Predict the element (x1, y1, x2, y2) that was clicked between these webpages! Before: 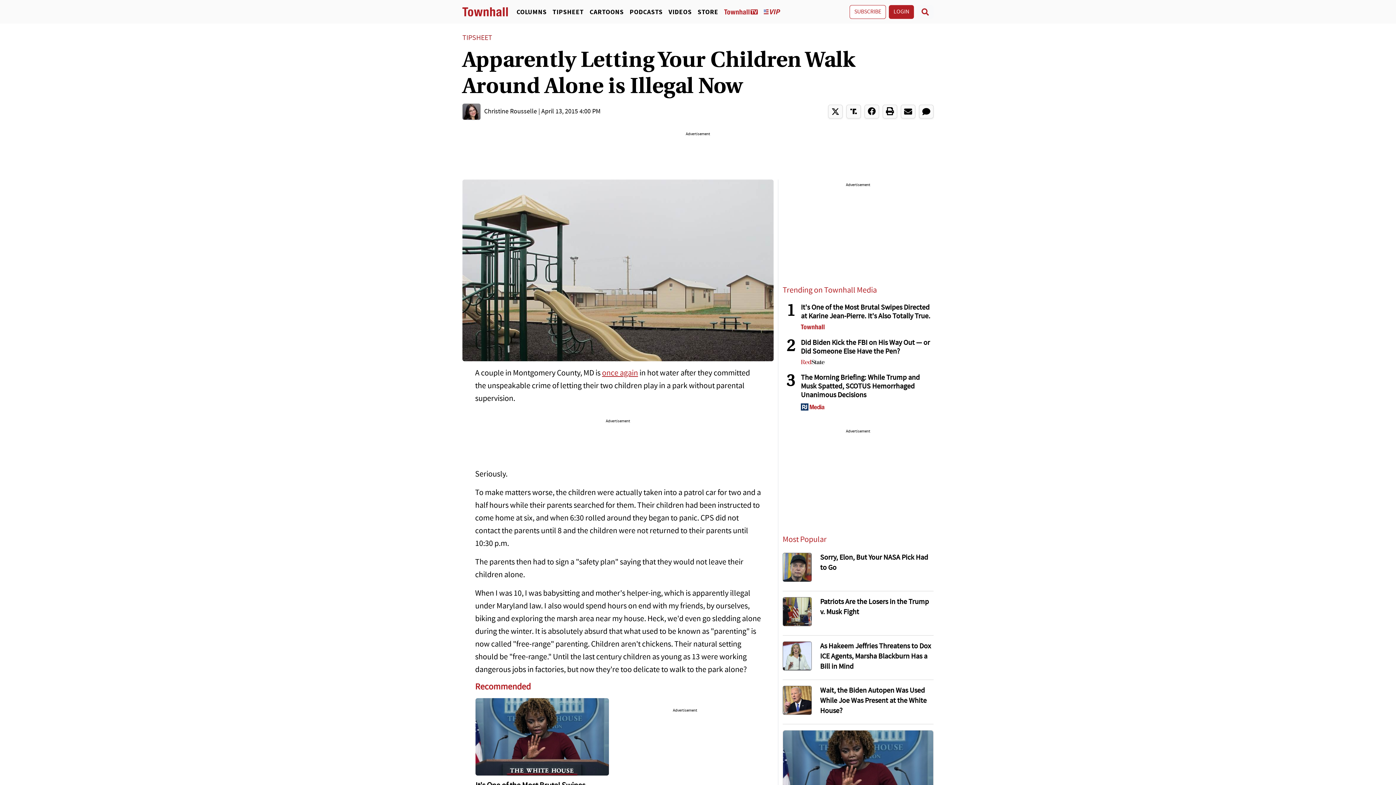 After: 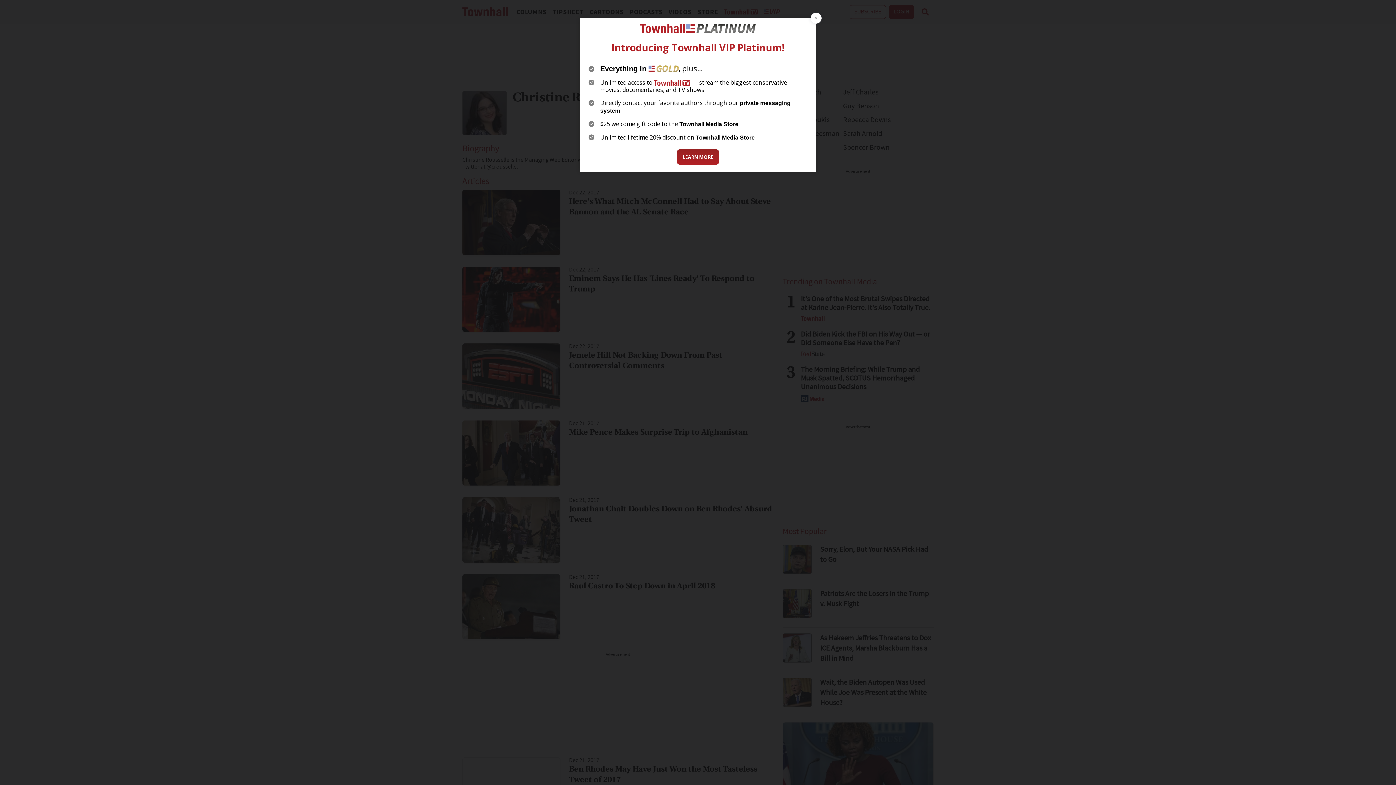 Action: bbox: (462, 103, 484, 119)